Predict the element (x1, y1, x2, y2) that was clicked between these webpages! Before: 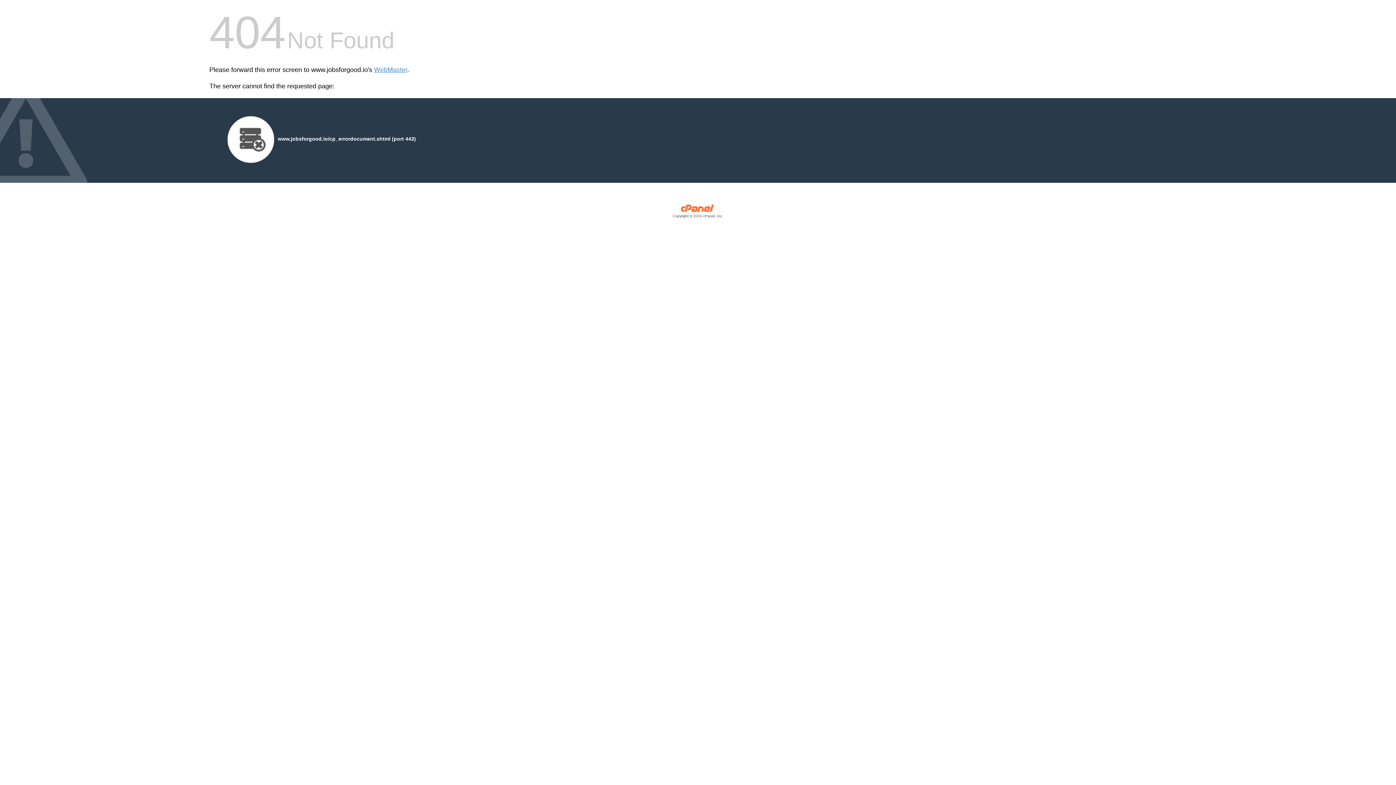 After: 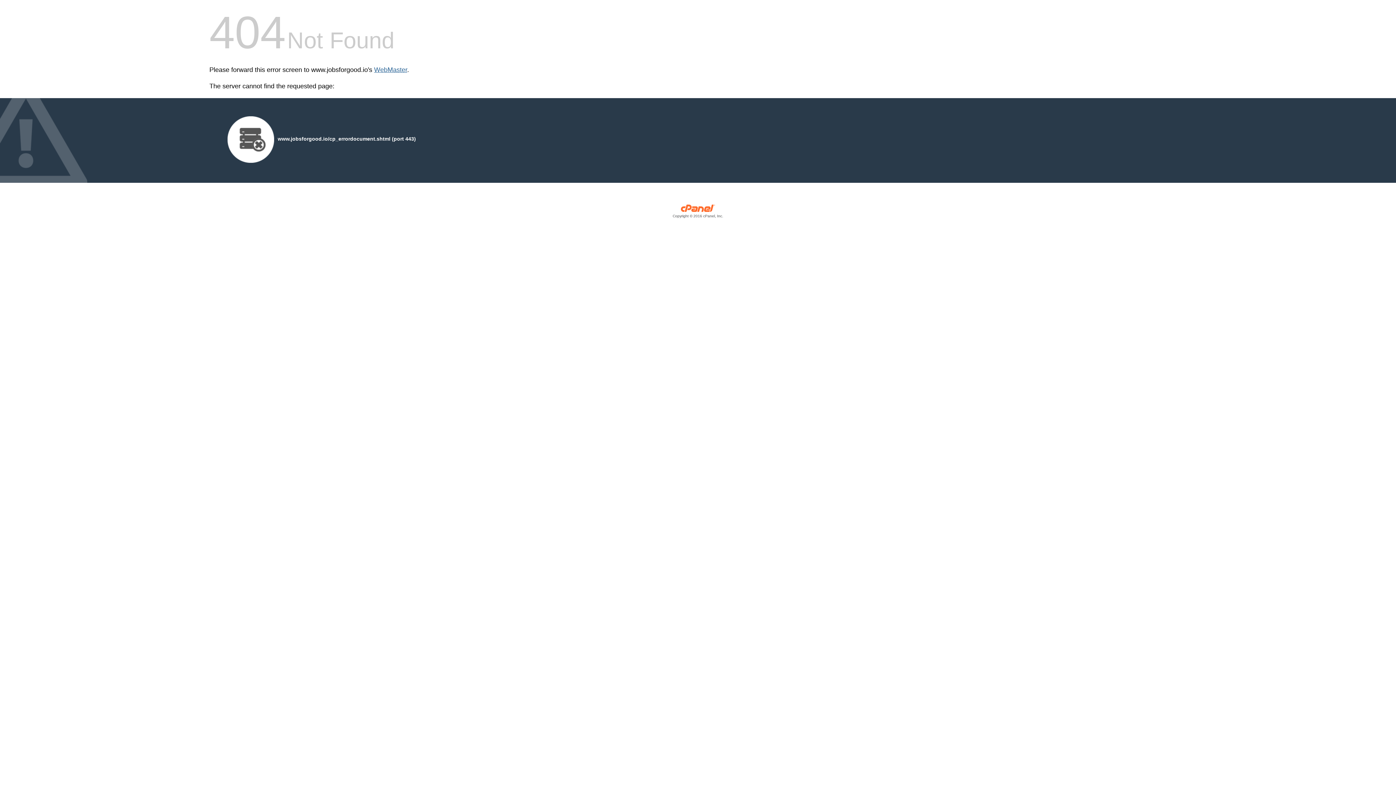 Action: label: WebMaster bbox: (374, 66, 407, 73)